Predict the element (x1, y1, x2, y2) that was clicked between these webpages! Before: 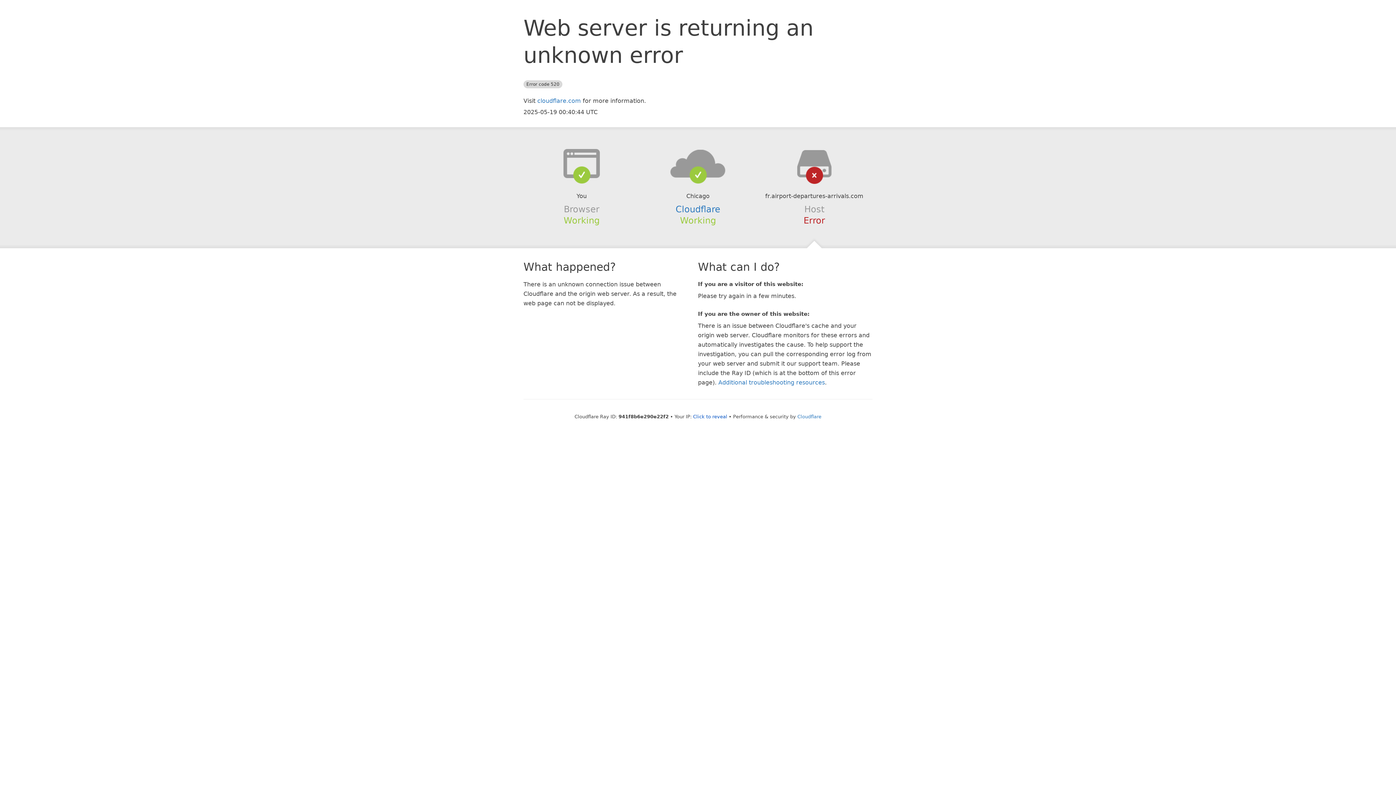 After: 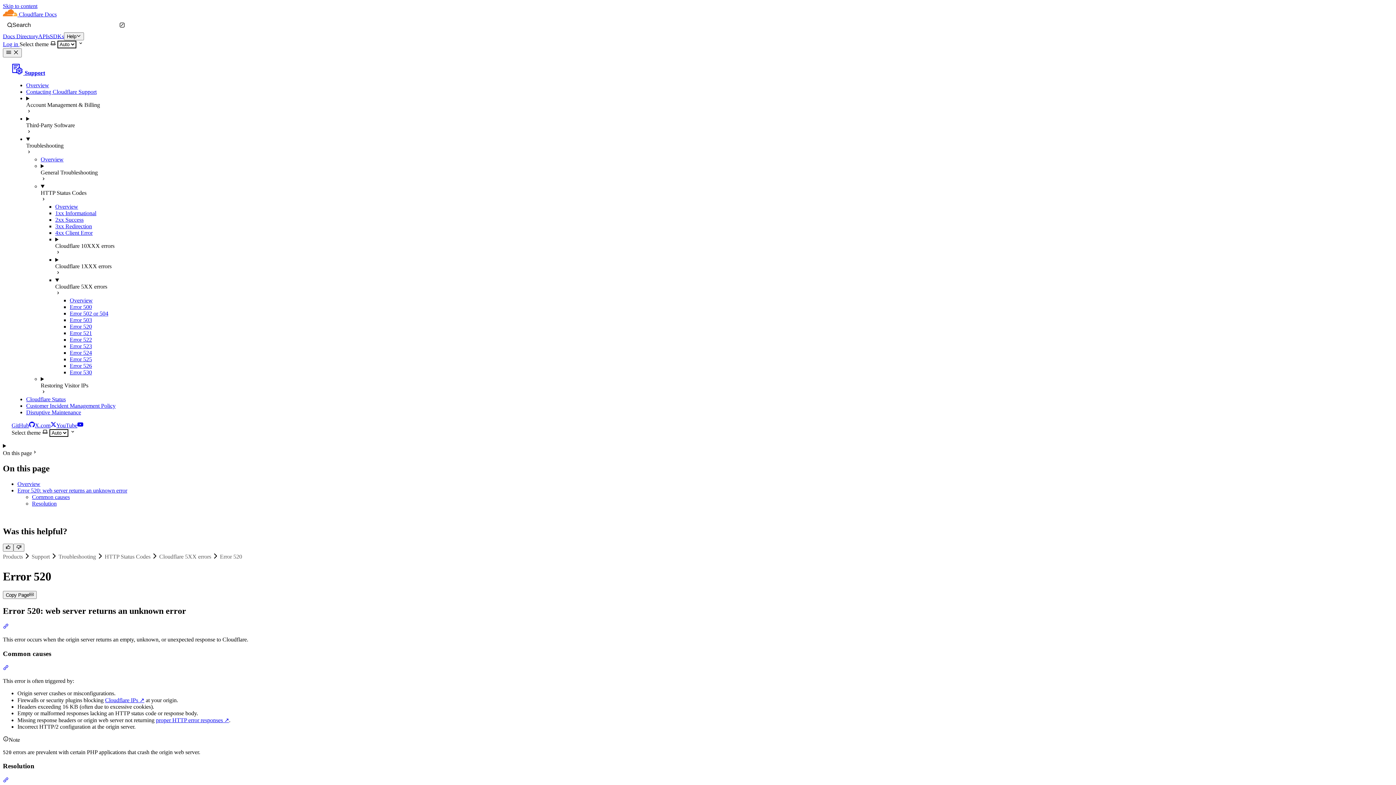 Action: label: Additional troubleshooting resources bbox: (718, 379, 825, 386)